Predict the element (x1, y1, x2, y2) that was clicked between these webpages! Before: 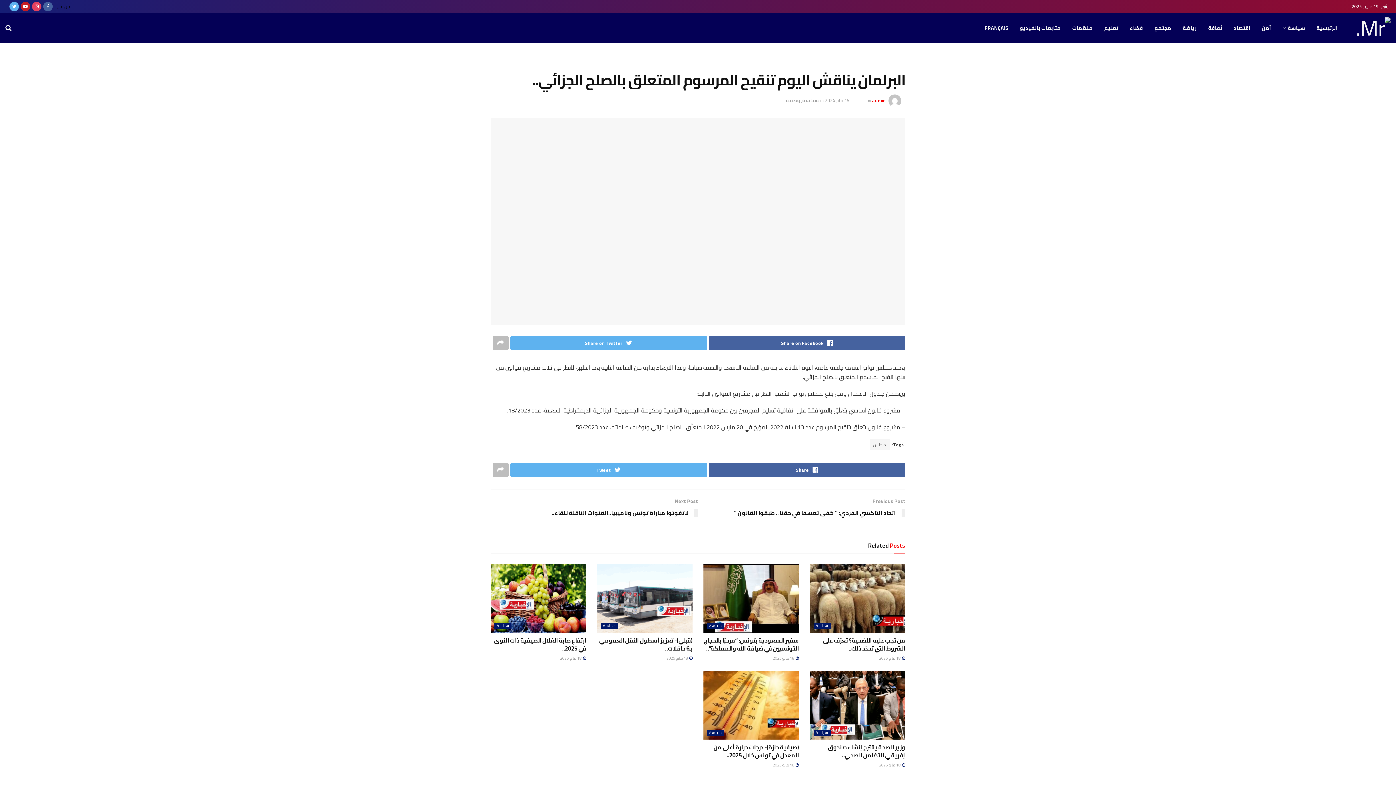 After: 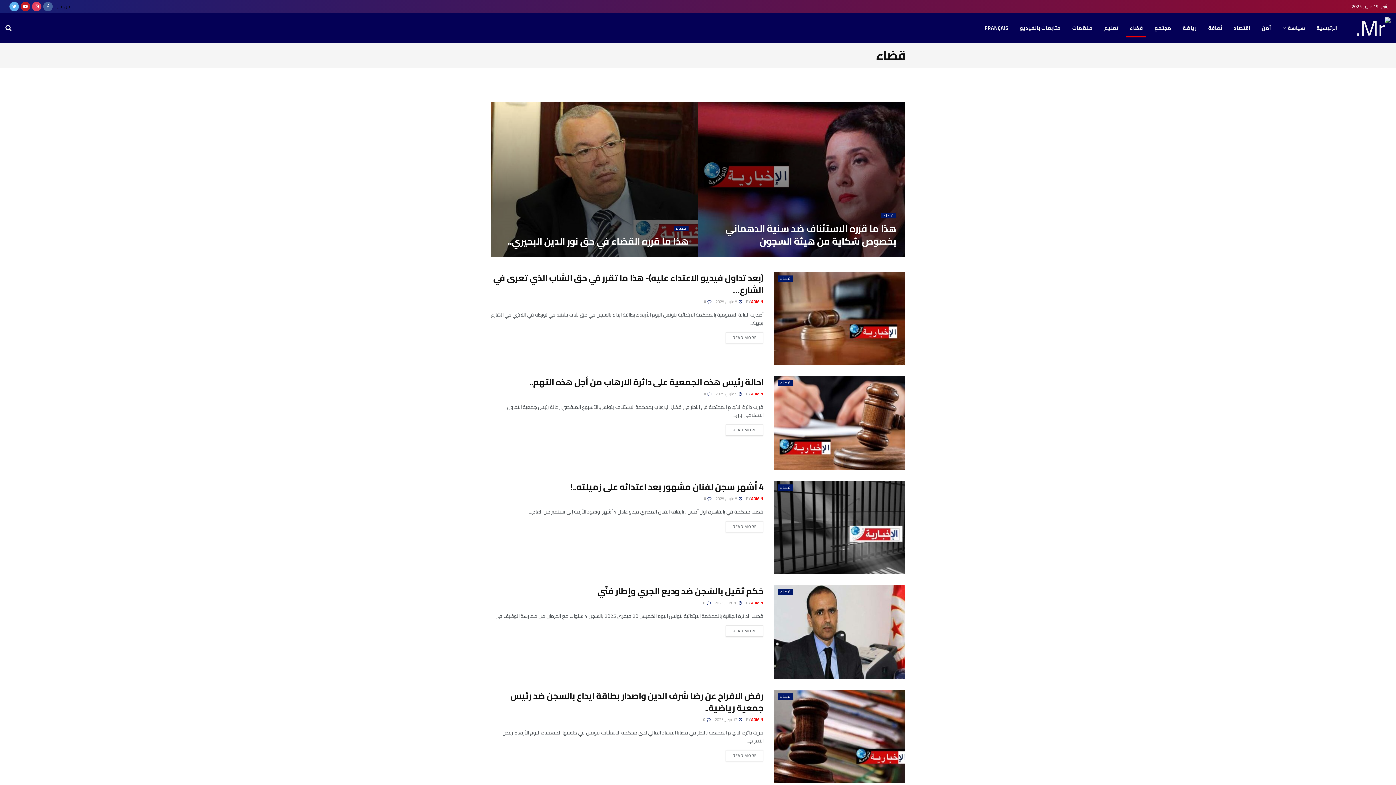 Action: bbox: (1124, 18, 1148, 37) label: قضاء